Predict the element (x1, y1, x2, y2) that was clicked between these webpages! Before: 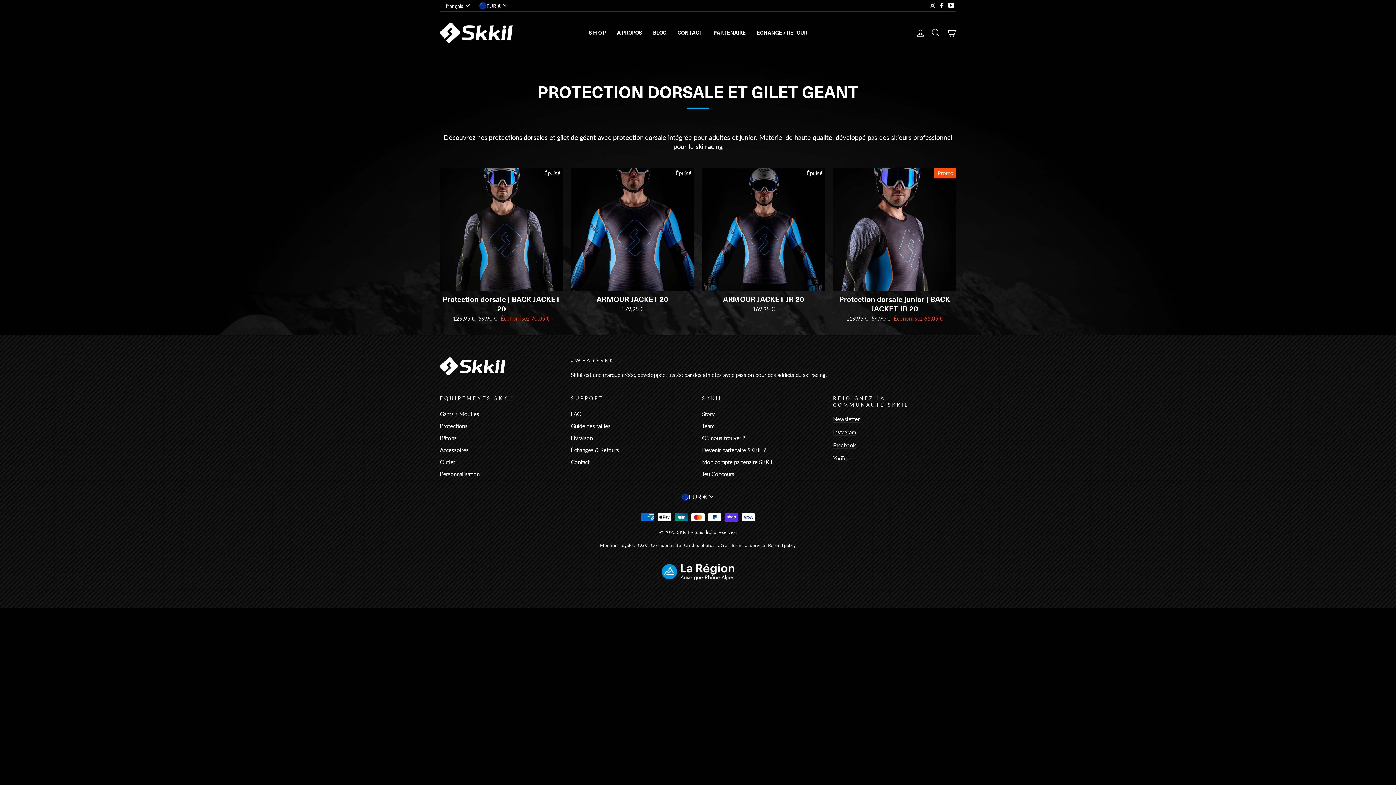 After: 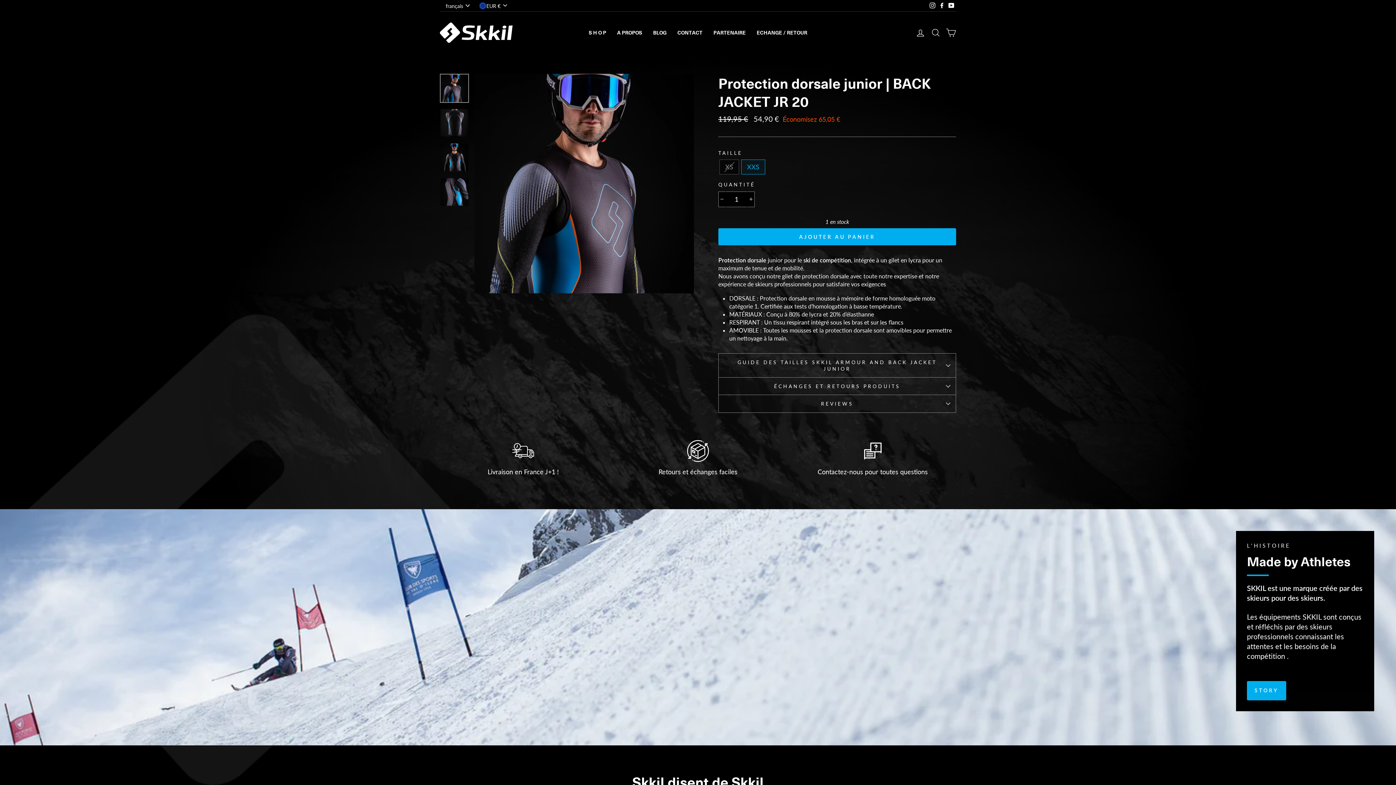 Action: bbox: (833, 167, 956, 324) label: Protection dorsale junior | BACK JACKET JR 20
Prix régulier
119,95 € 
Prix réduit
54,90 € Économisez 65,05 €